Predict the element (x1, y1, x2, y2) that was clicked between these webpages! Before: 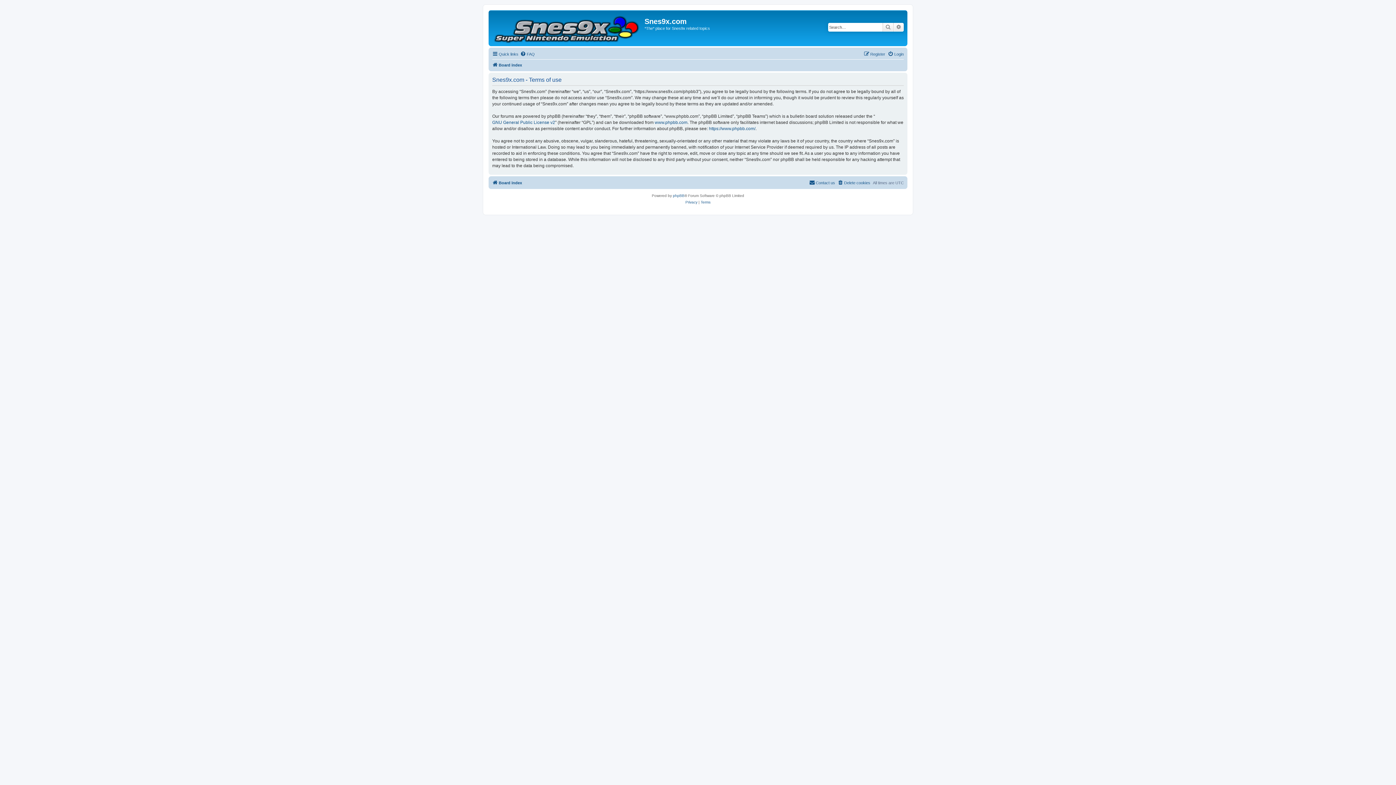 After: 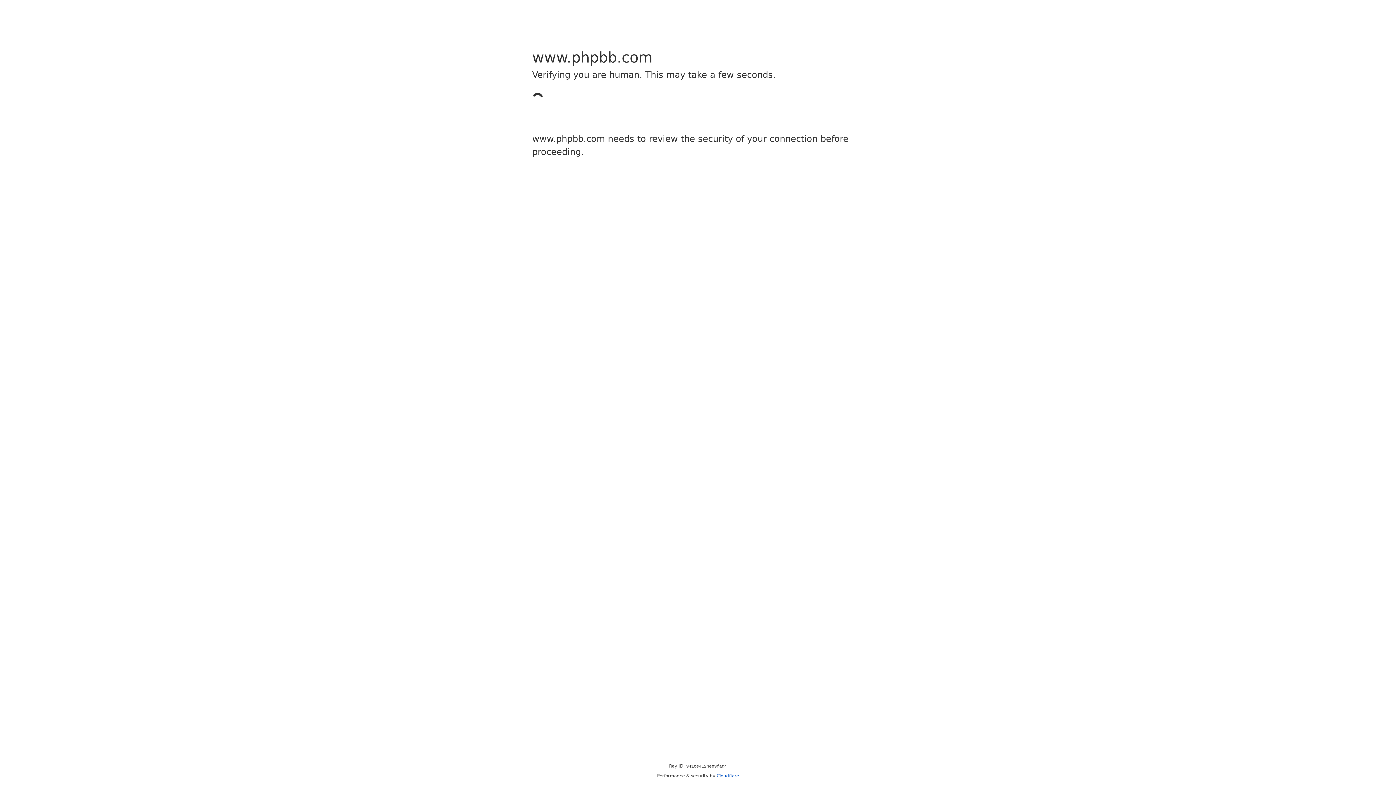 Action: bbox: (654, 119, 687, 125) label: www.phpbb.com